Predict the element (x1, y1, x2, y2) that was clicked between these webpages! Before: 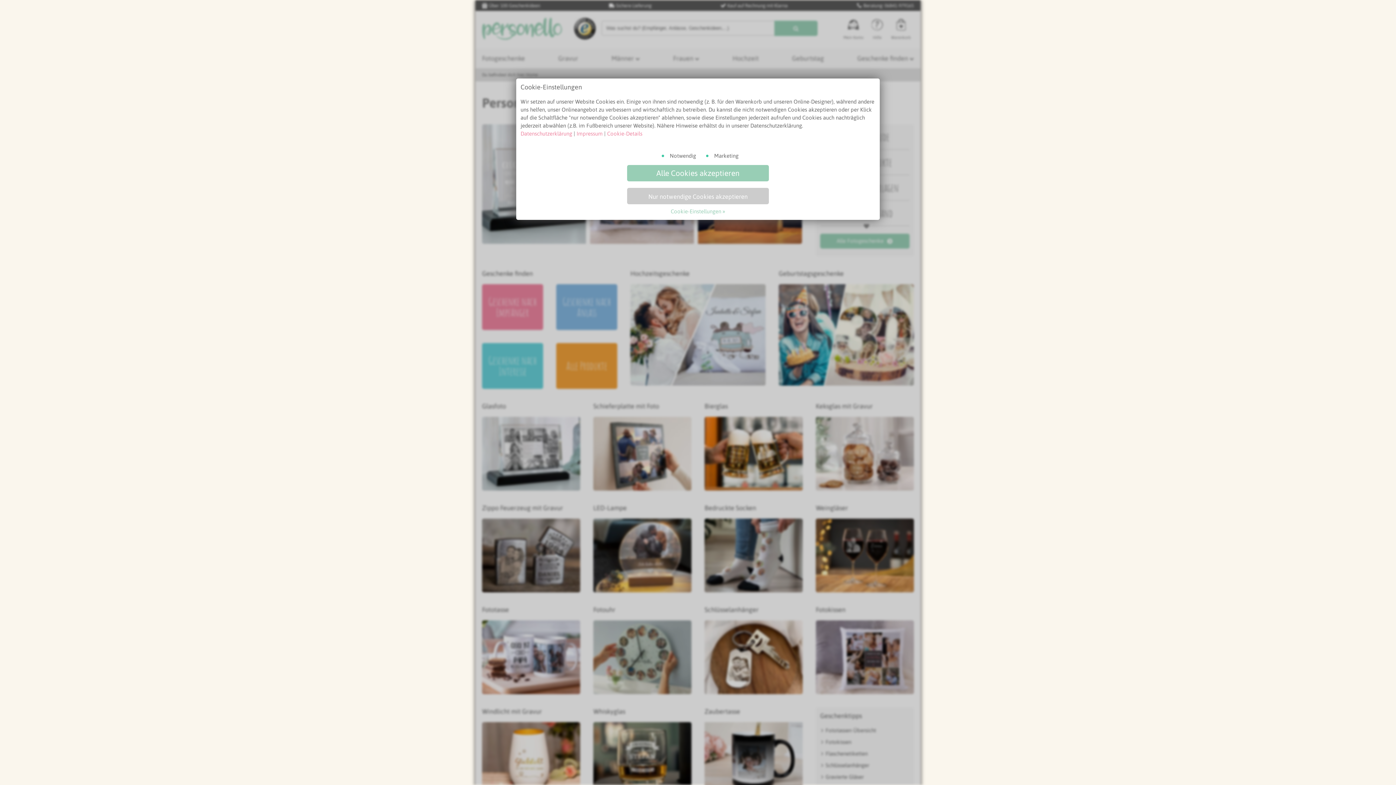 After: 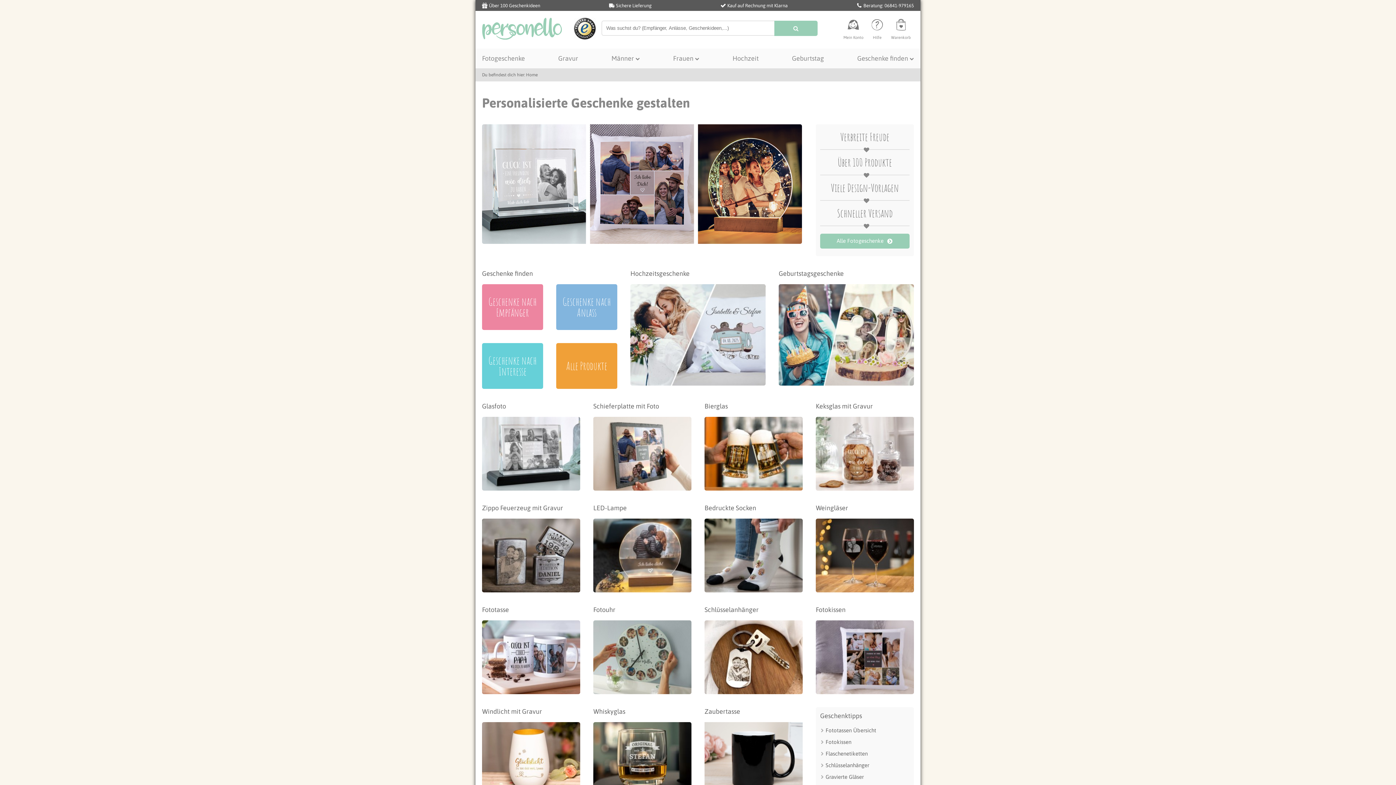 Action: label: Alle Cookies akzeptieren bbox: (627, 165, 769, 181)